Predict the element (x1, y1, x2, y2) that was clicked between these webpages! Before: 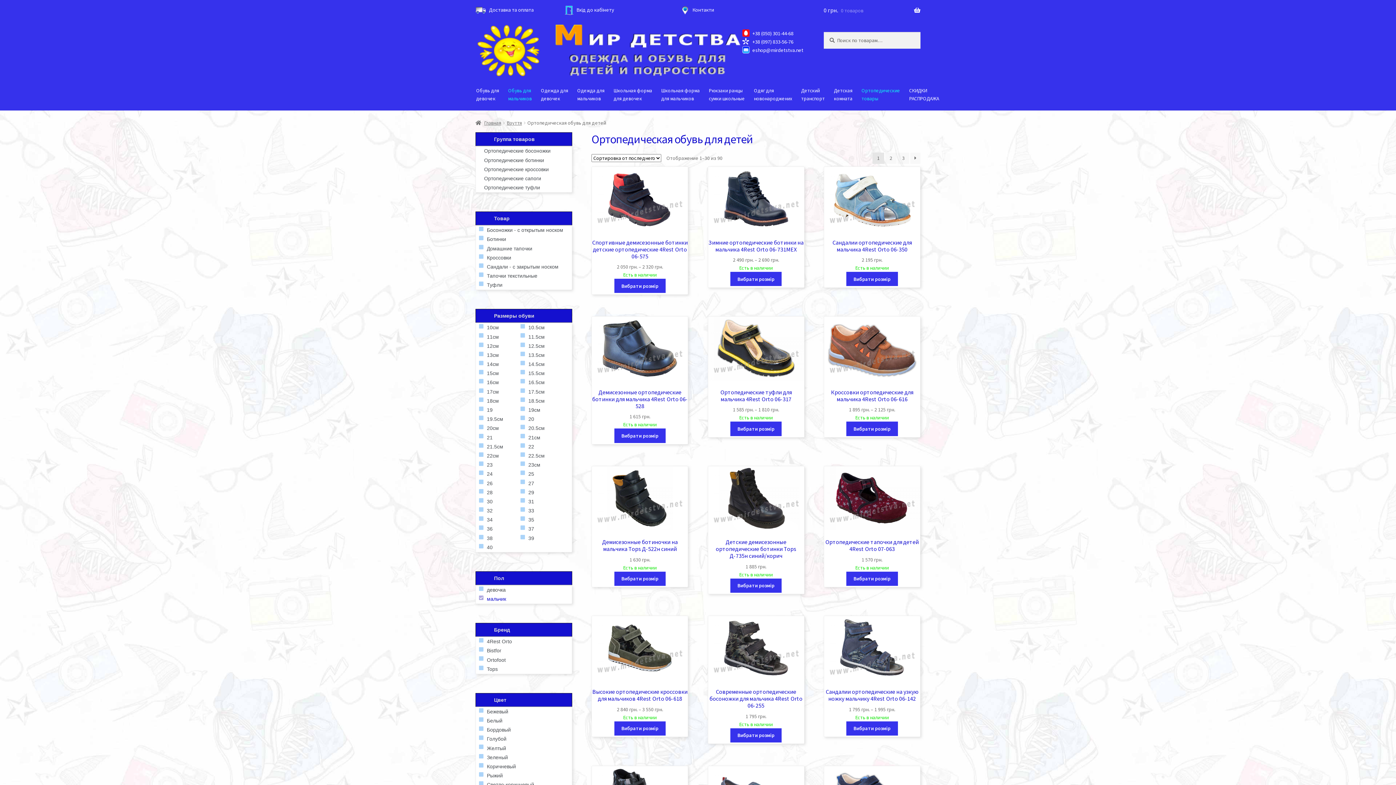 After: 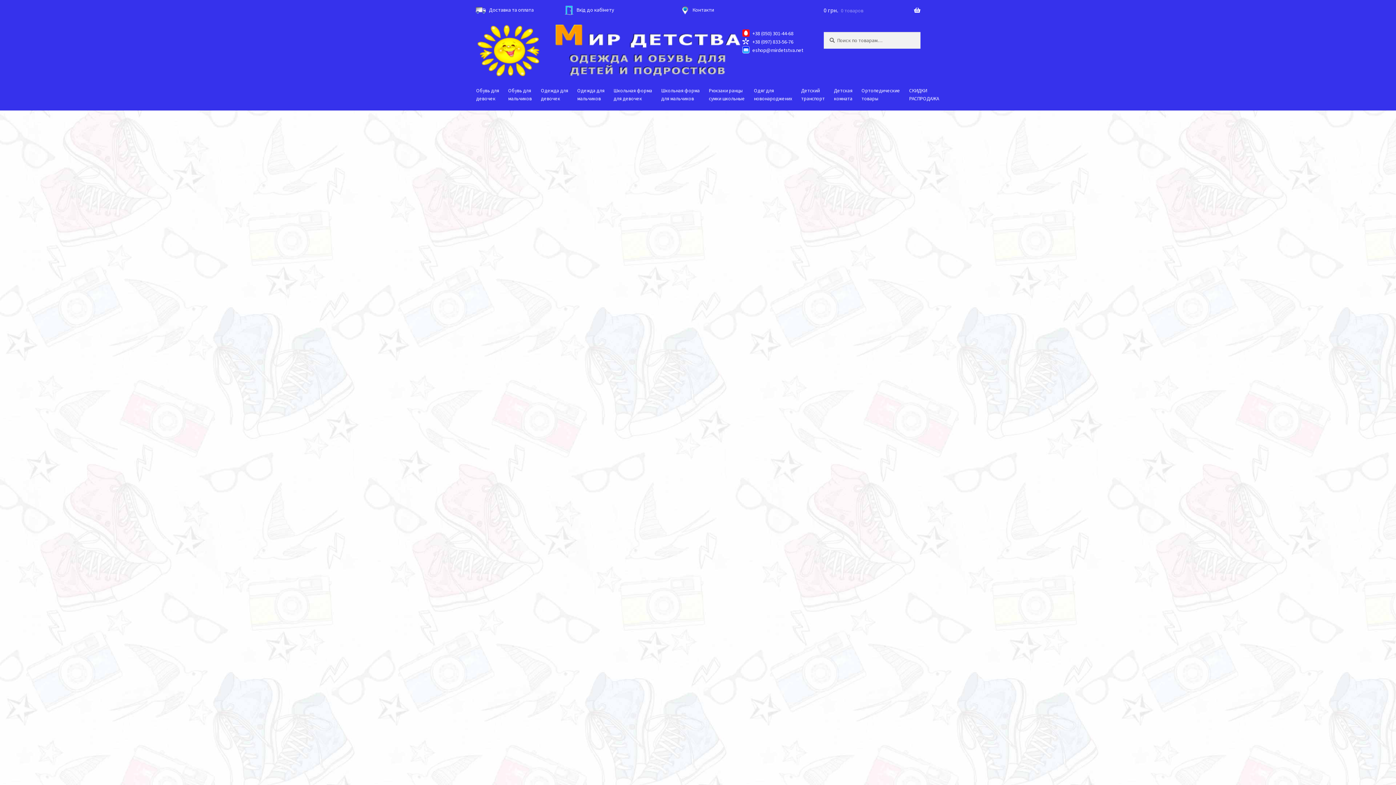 Action: label: 32 bbox: (486, 506, 517, 515)